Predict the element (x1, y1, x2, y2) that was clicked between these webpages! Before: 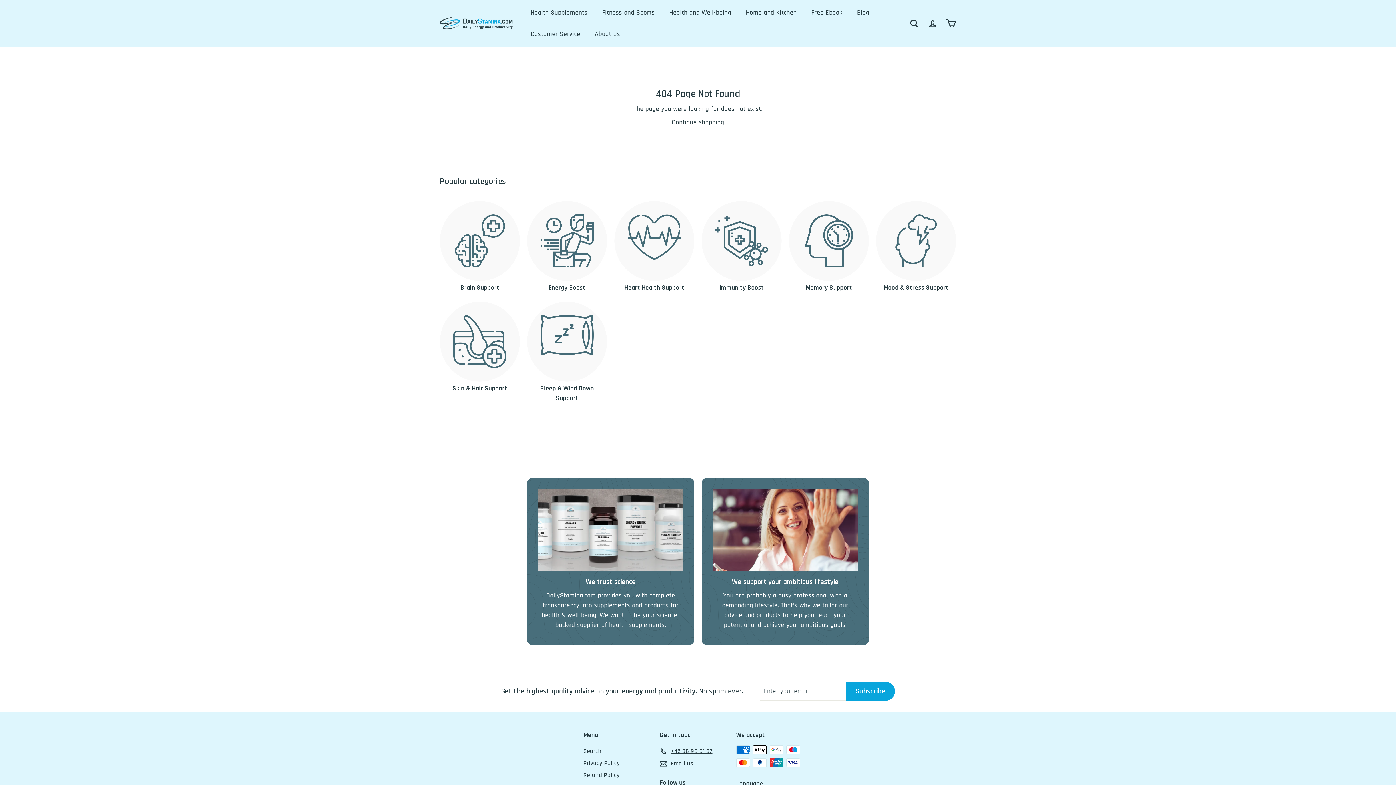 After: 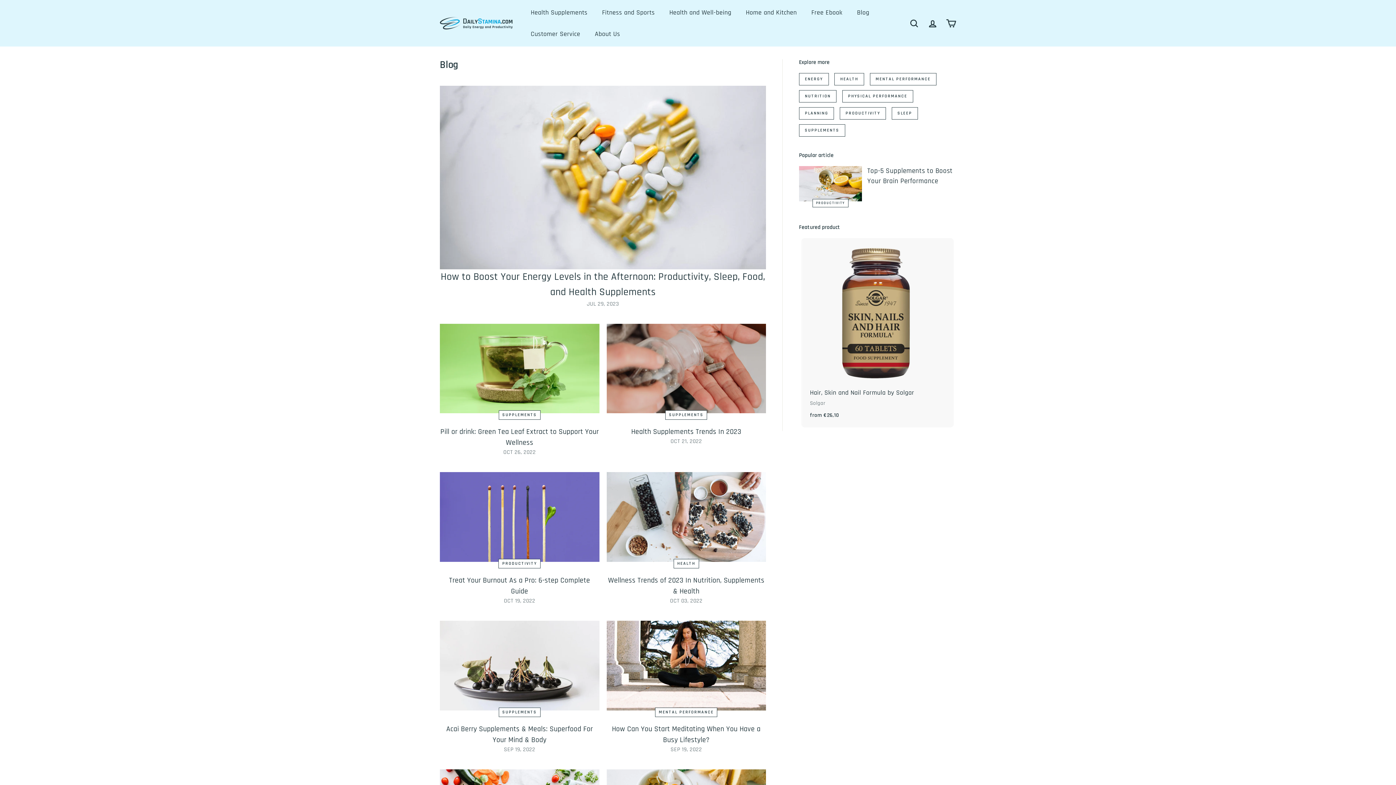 Action: label: Blog bbox: (849, 1, 876, 23)